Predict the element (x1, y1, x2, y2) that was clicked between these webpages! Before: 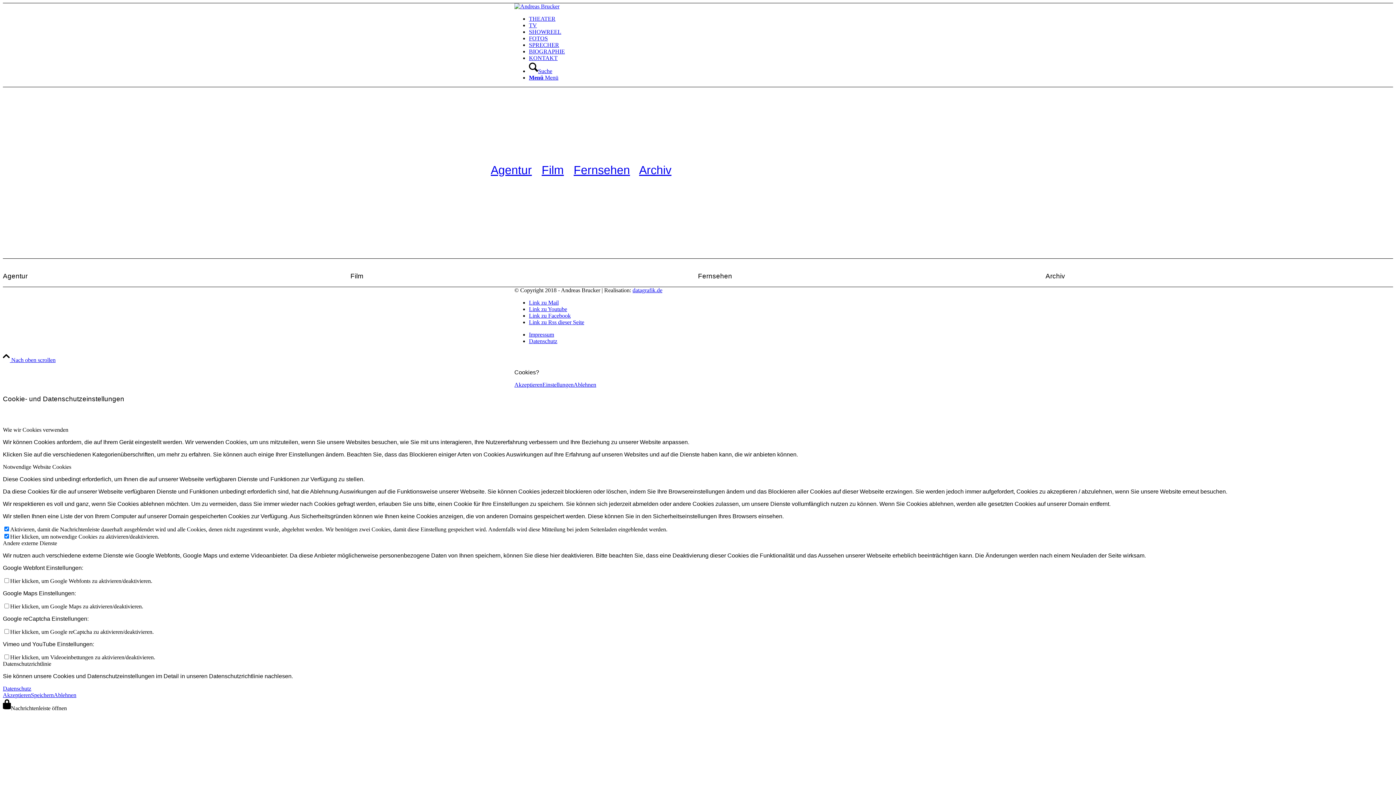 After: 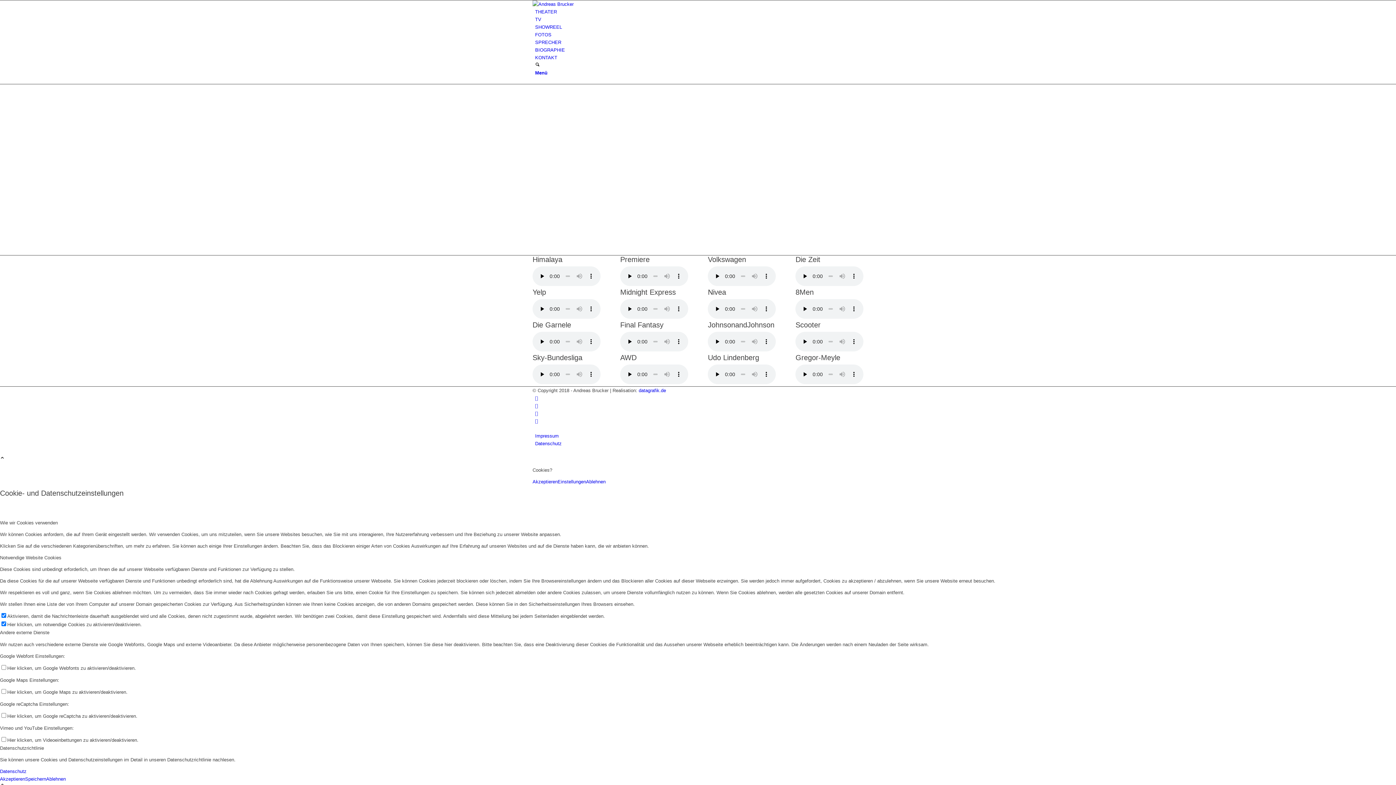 Action: bbox: (529, 41, 559, 48) label: SPRECHER